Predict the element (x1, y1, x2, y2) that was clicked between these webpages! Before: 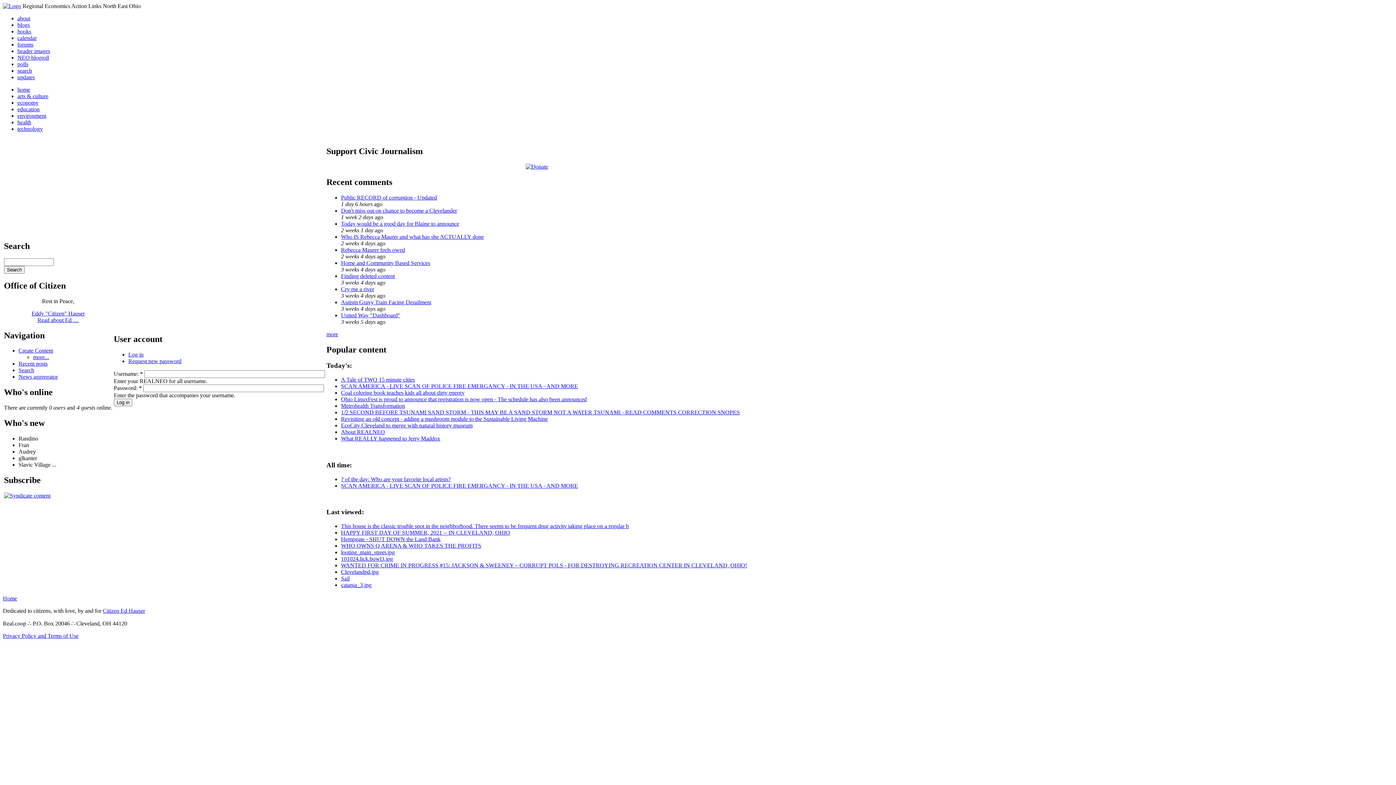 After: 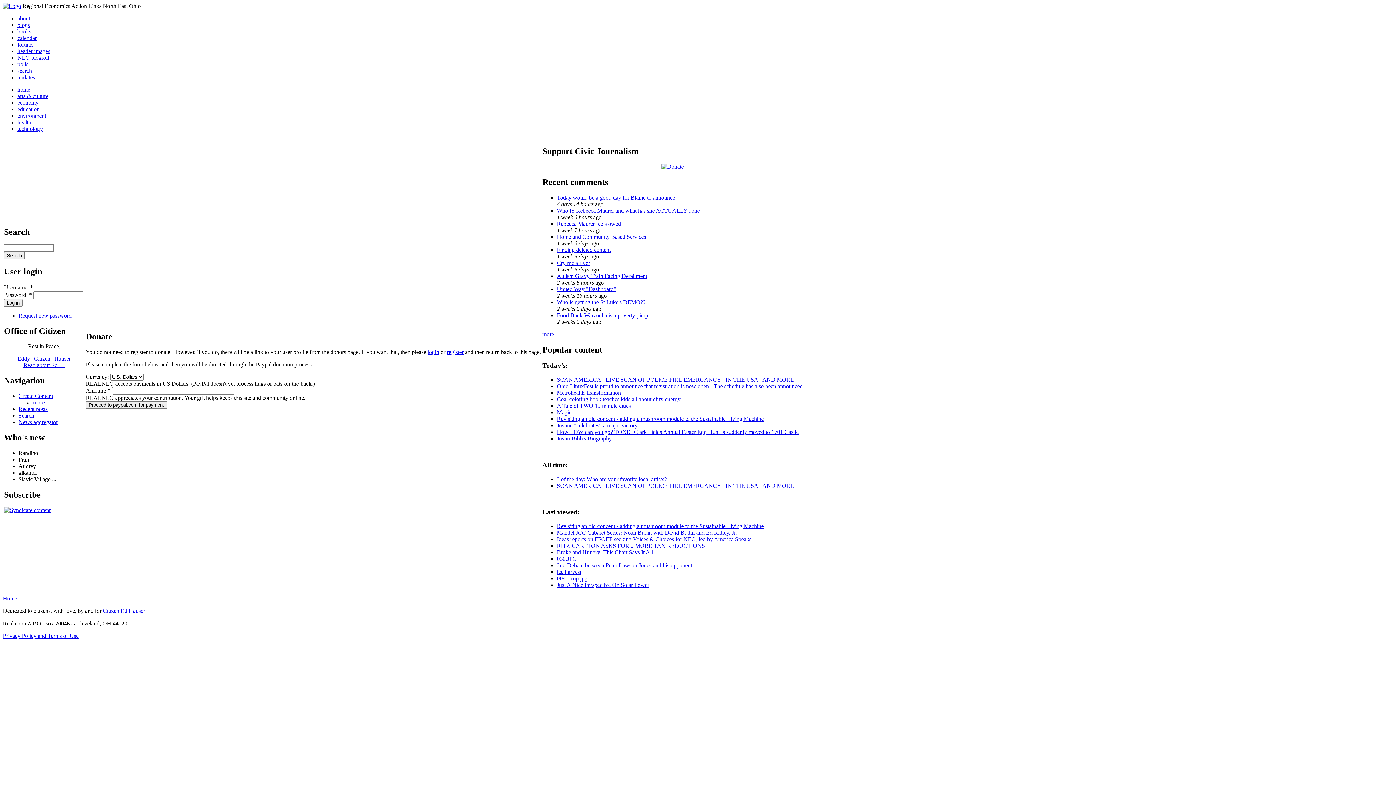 Action: bbox: (525, 163, 548, 169)